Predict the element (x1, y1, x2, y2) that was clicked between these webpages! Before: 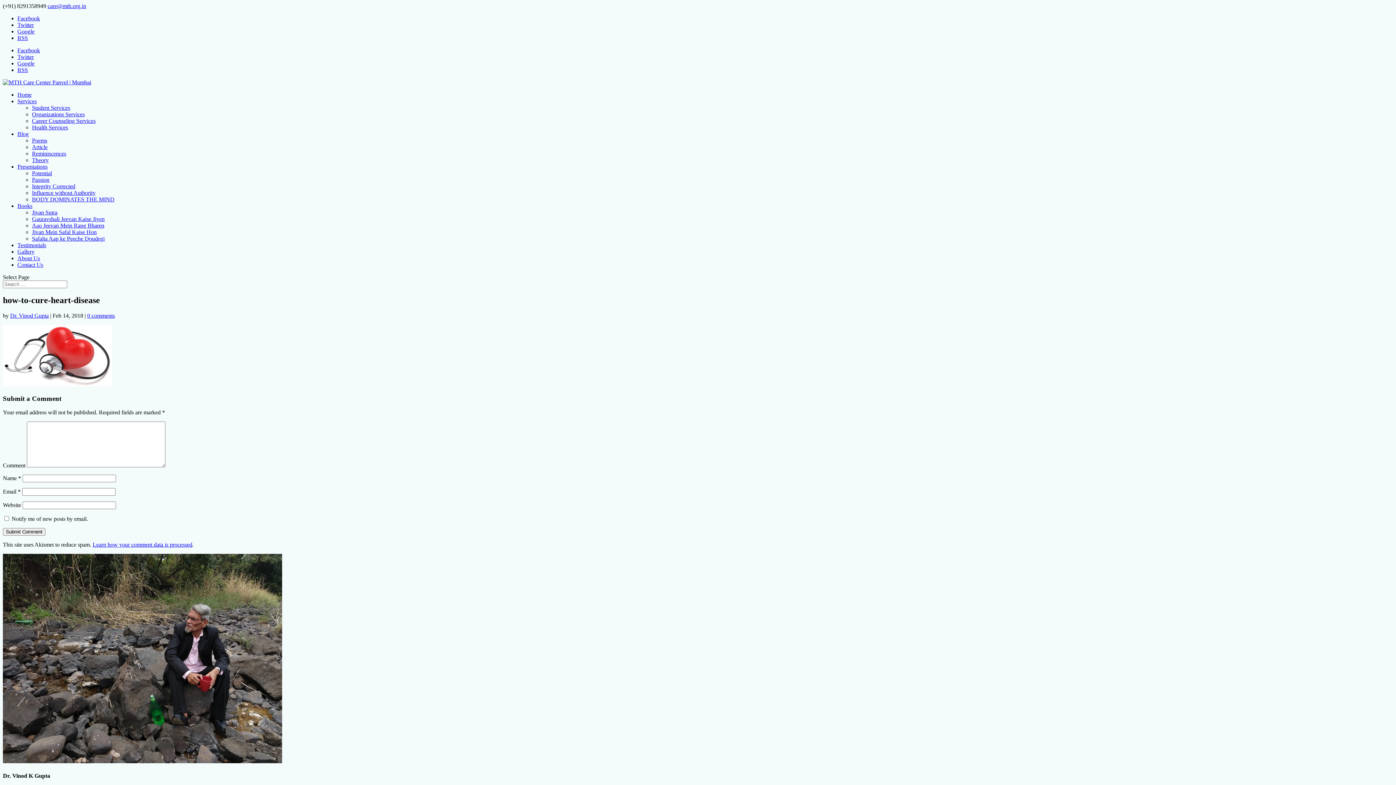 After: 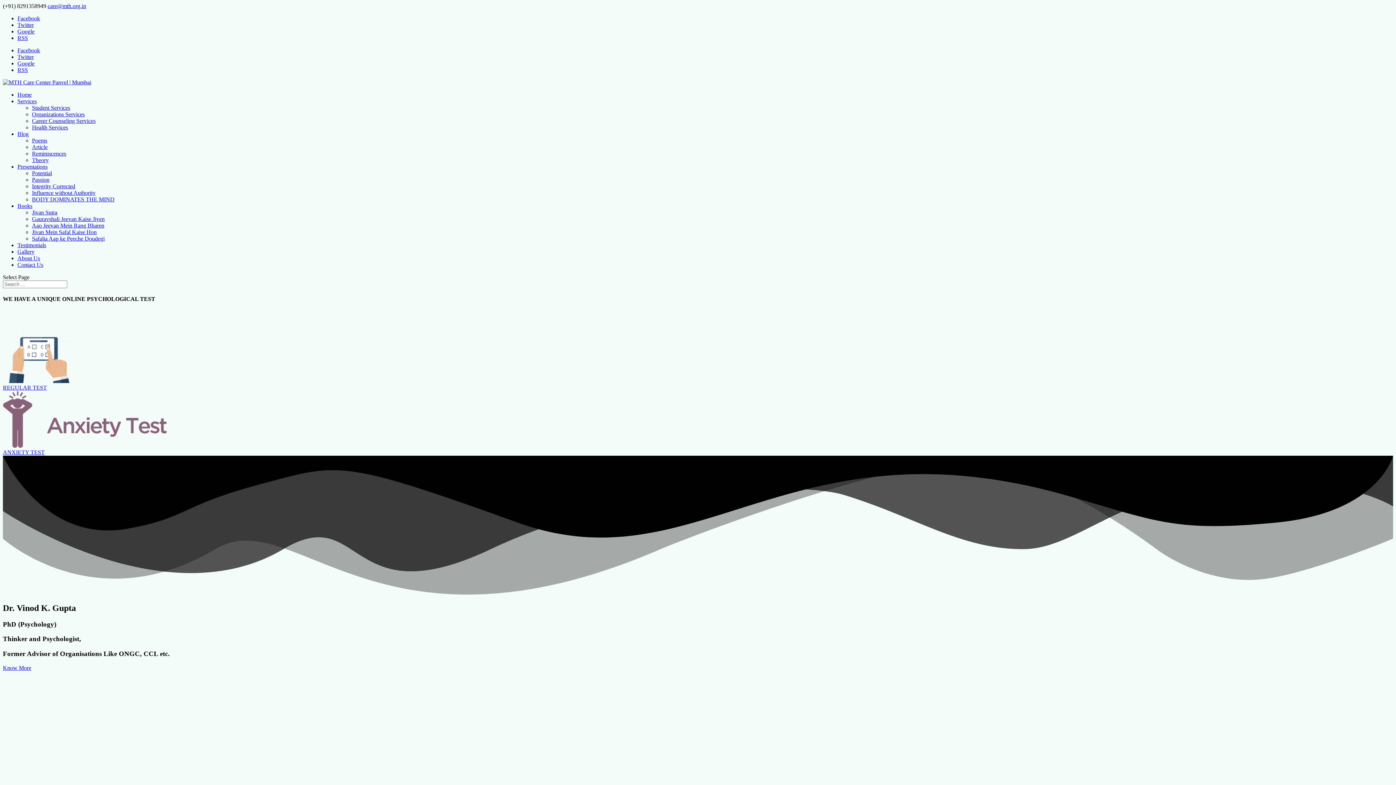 Action: bbox: (17, 91, 31, 97) label: Home